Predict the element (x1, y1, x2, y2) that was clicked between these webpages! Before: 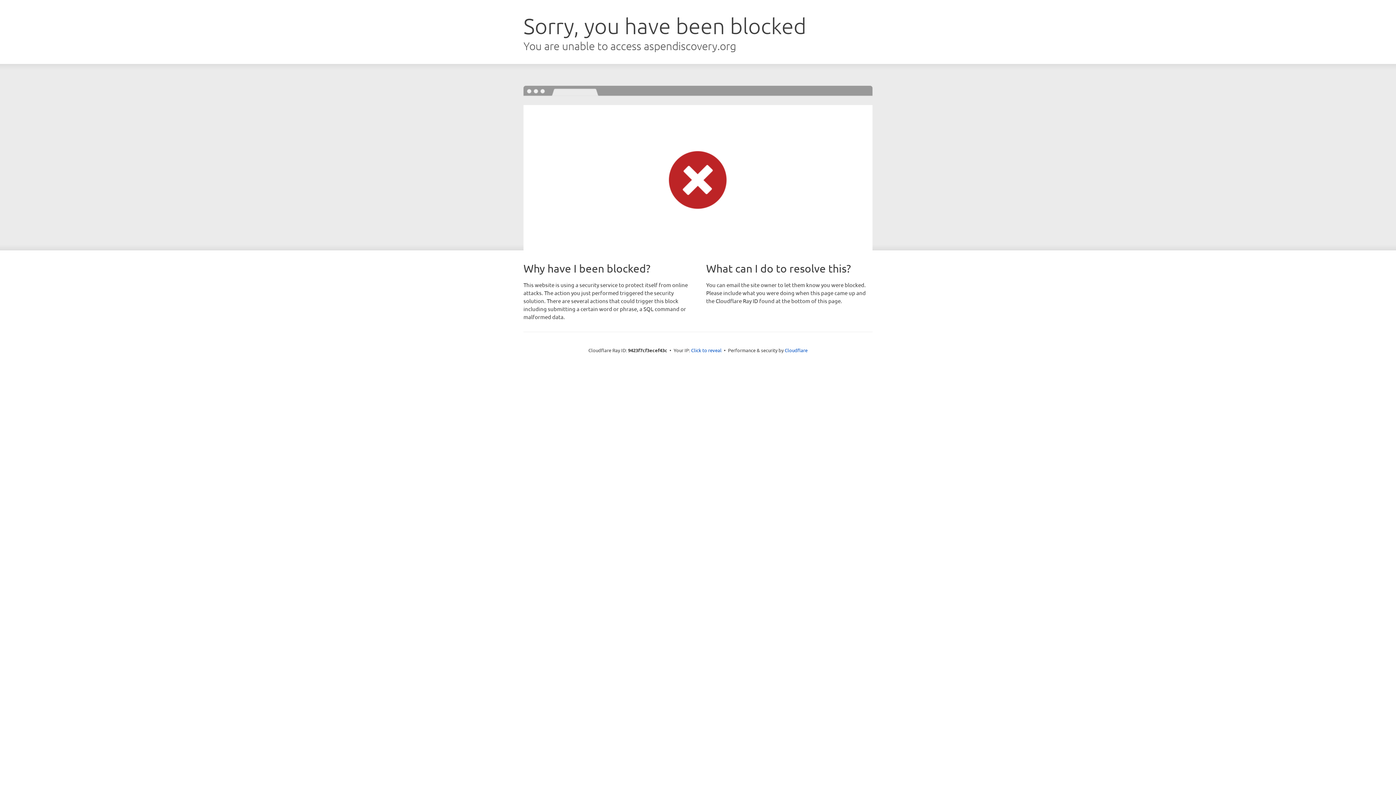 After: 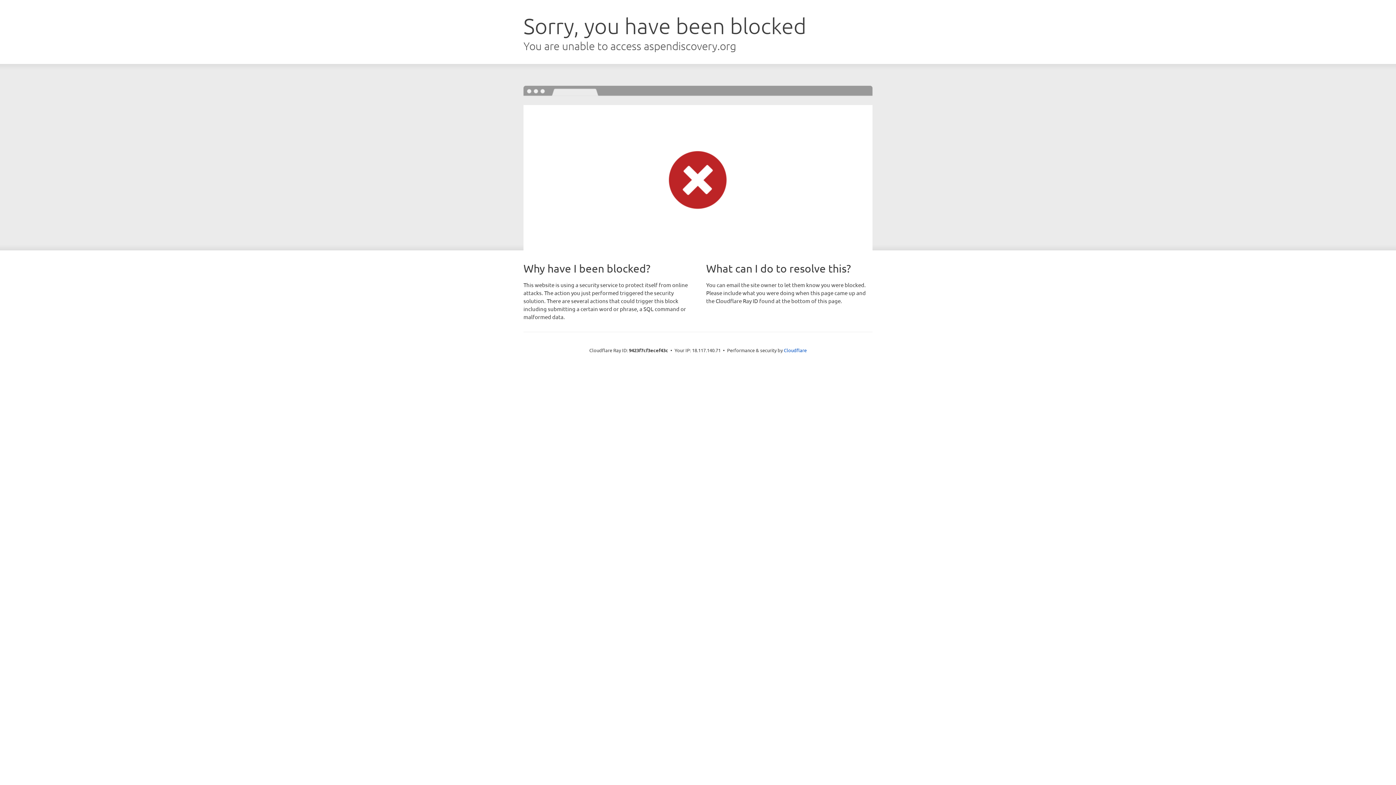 Action: label: Click to reveal bbox: (691, 346, 721, 353)